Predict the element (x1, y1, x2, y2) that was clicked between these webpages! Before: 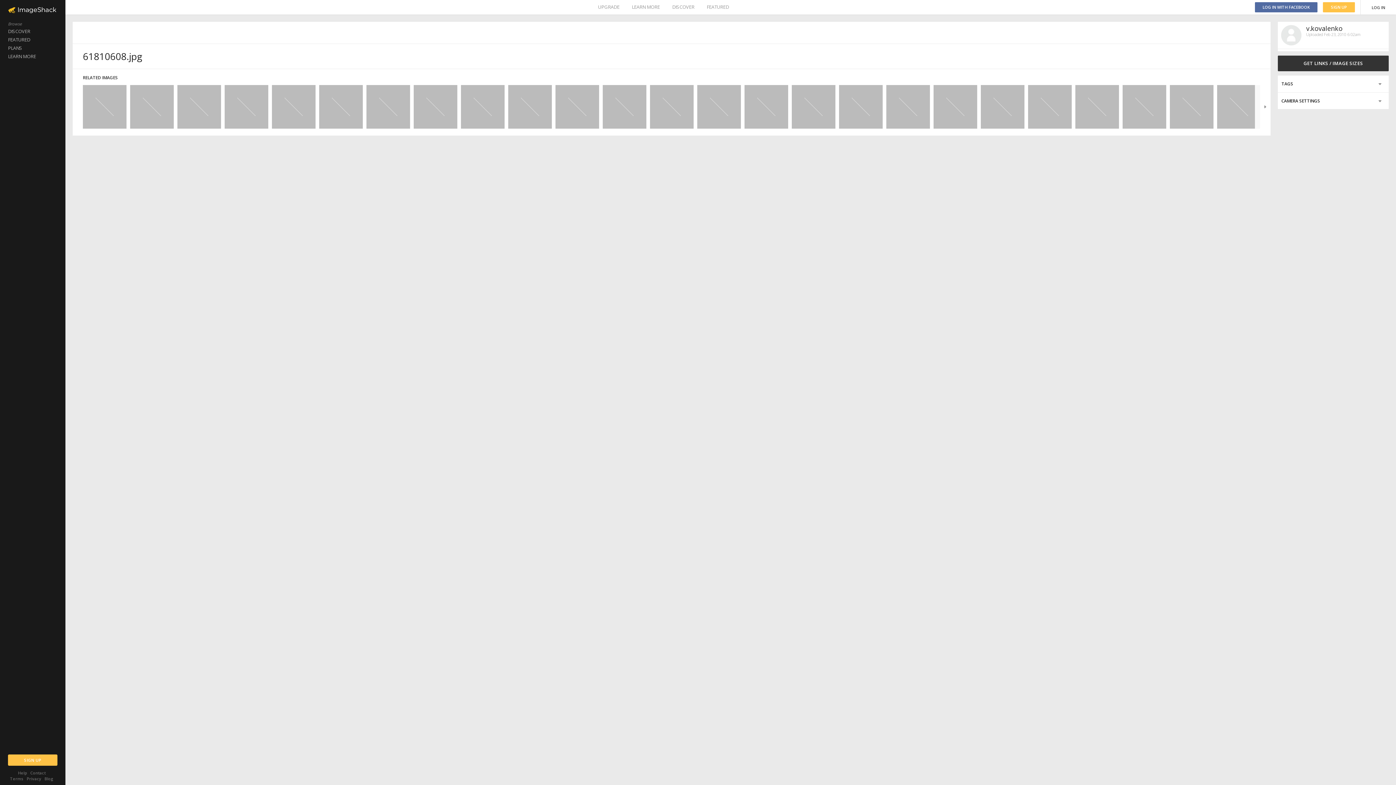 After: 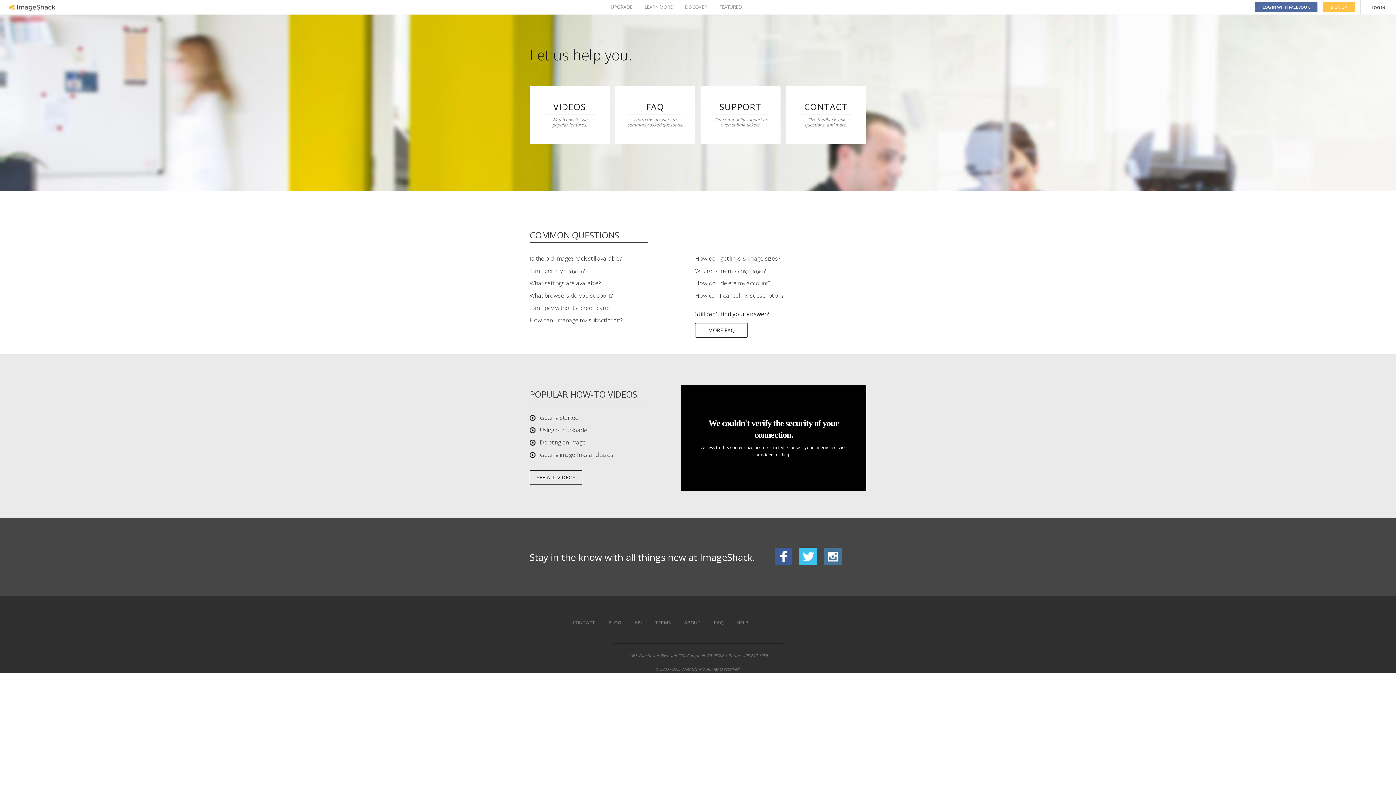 Action: label: Help bbox: (18, 770, 27, 776)